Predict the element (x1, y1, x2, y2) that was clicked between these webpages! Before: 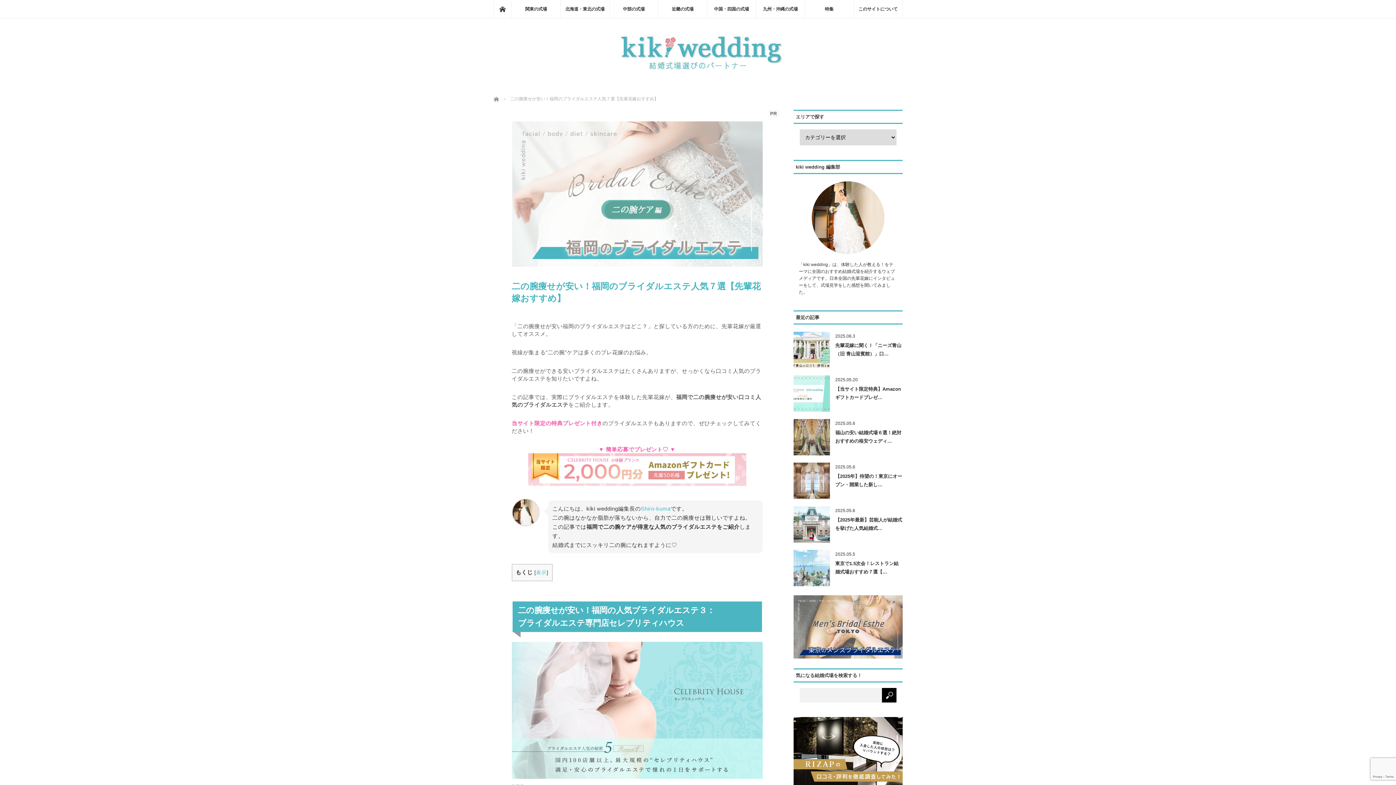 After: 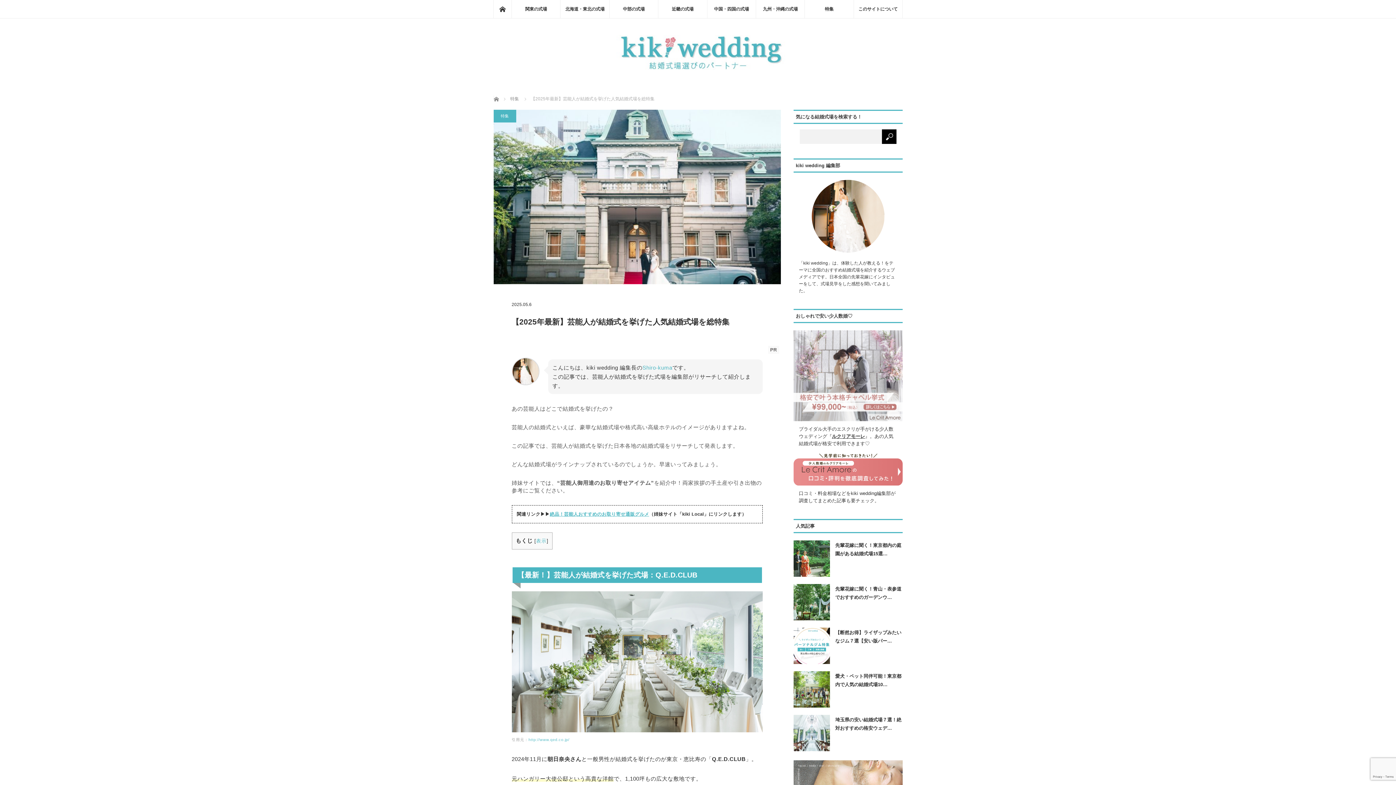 Action: bbox: (793, 506, 830, 542)